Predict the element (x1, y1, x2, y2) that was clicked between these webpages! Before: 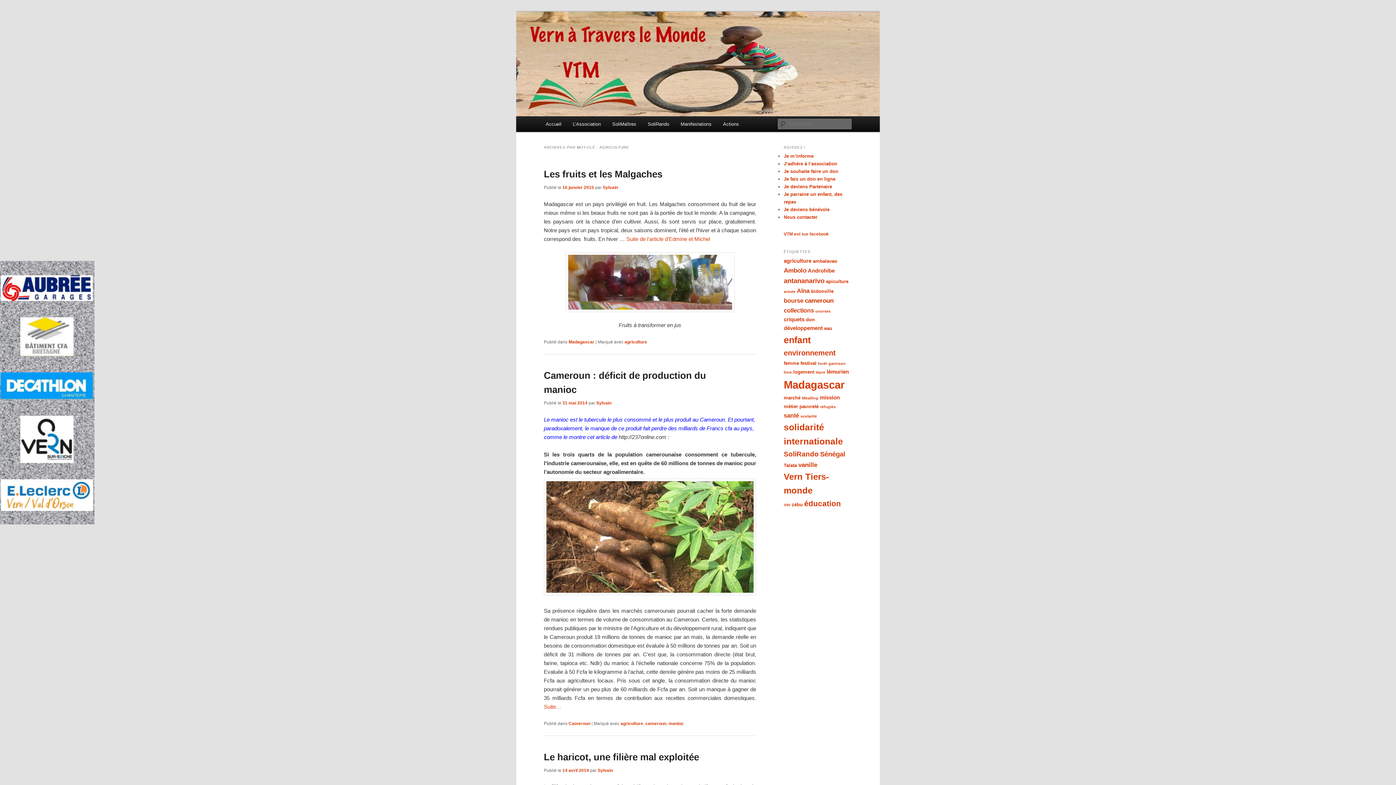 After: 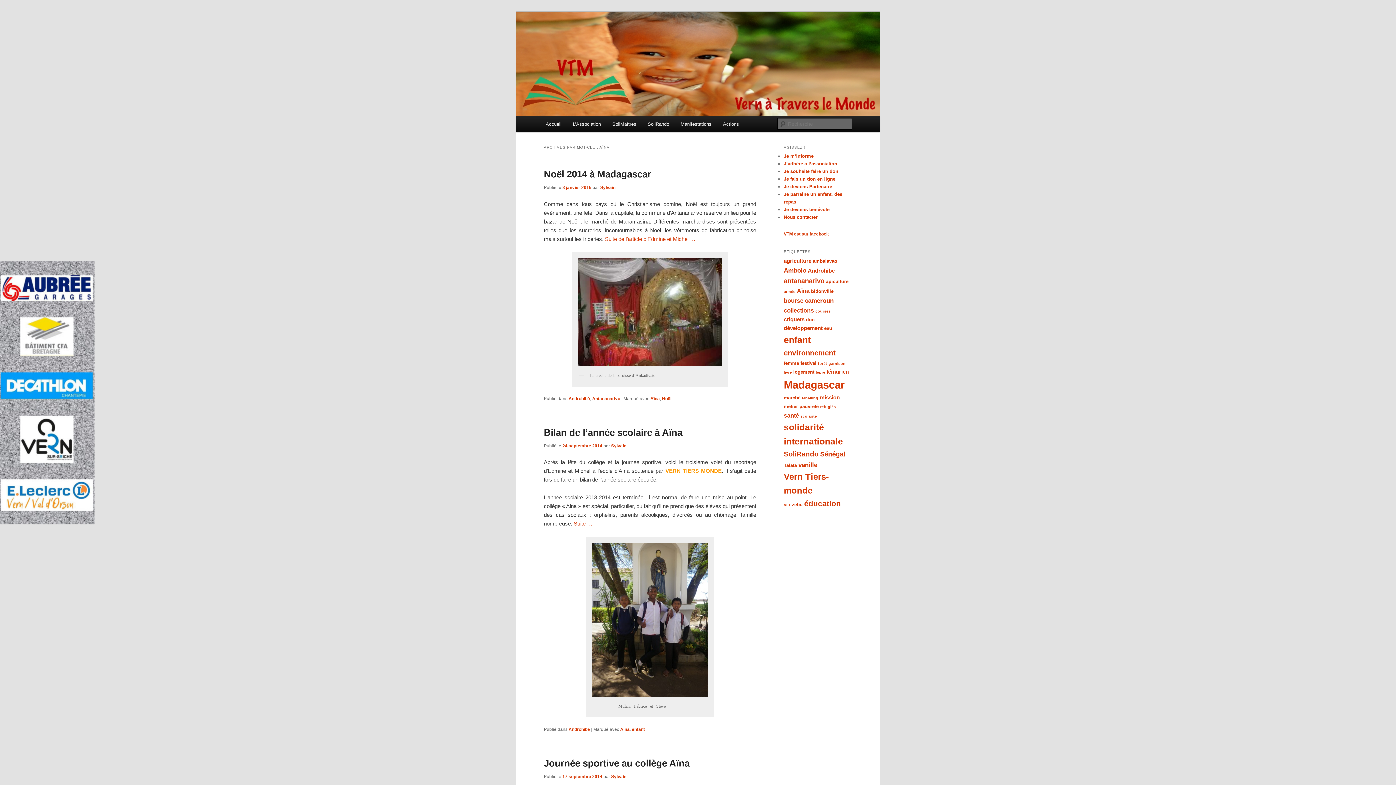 Action: label: Aïna (4 éléments) bbox: (797, 287, 809, 294)